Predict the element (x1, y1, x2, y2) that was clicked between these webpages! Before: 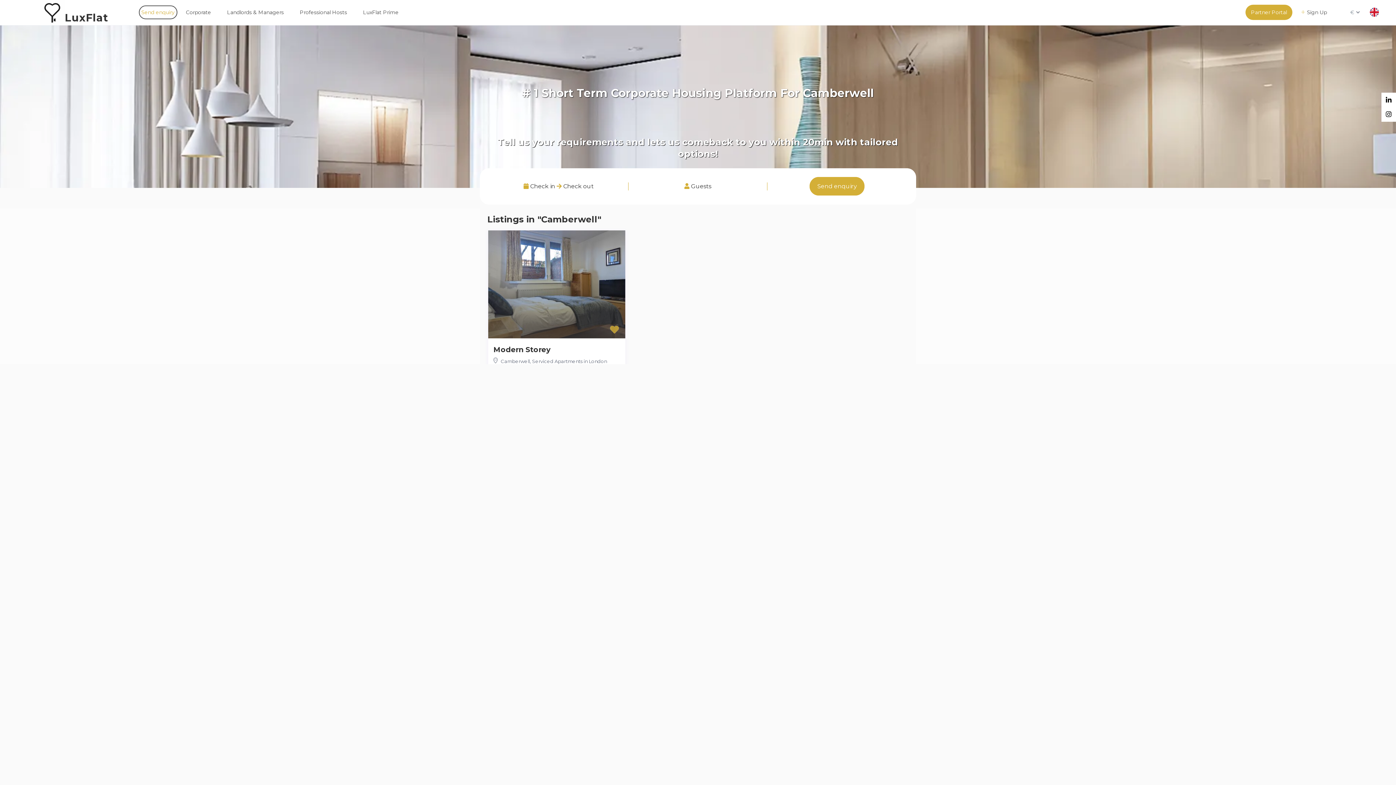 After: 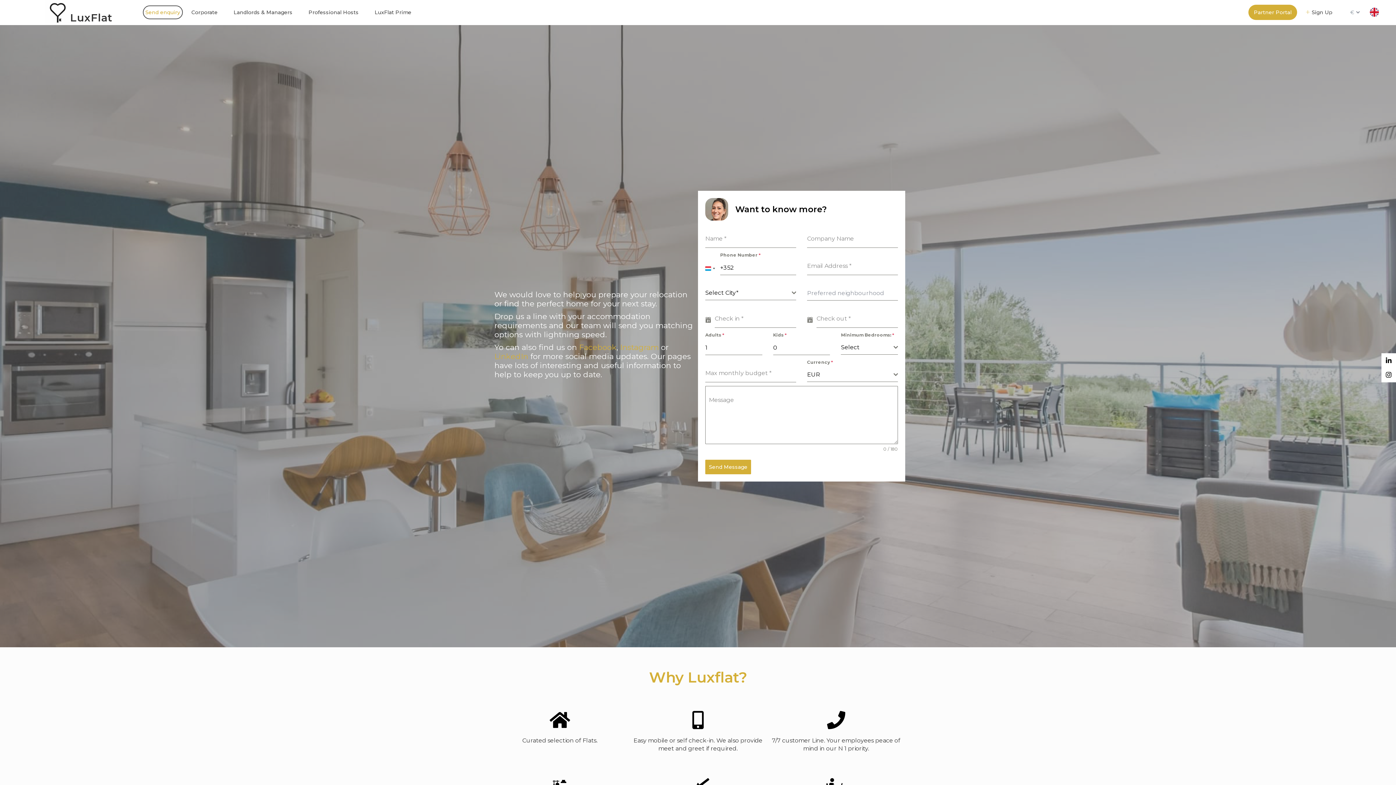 Action: label: Send enquiry bbox: (138, 5, 177, 19)